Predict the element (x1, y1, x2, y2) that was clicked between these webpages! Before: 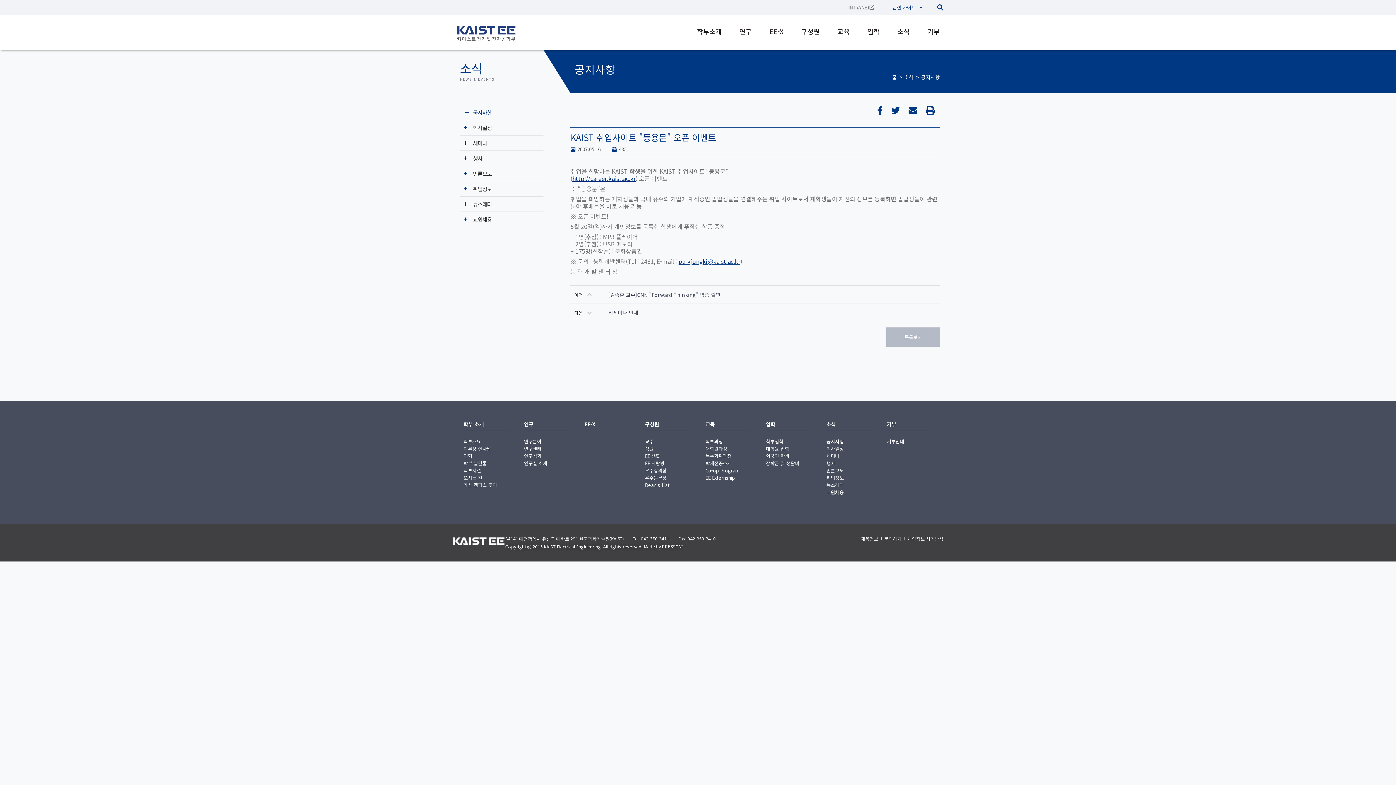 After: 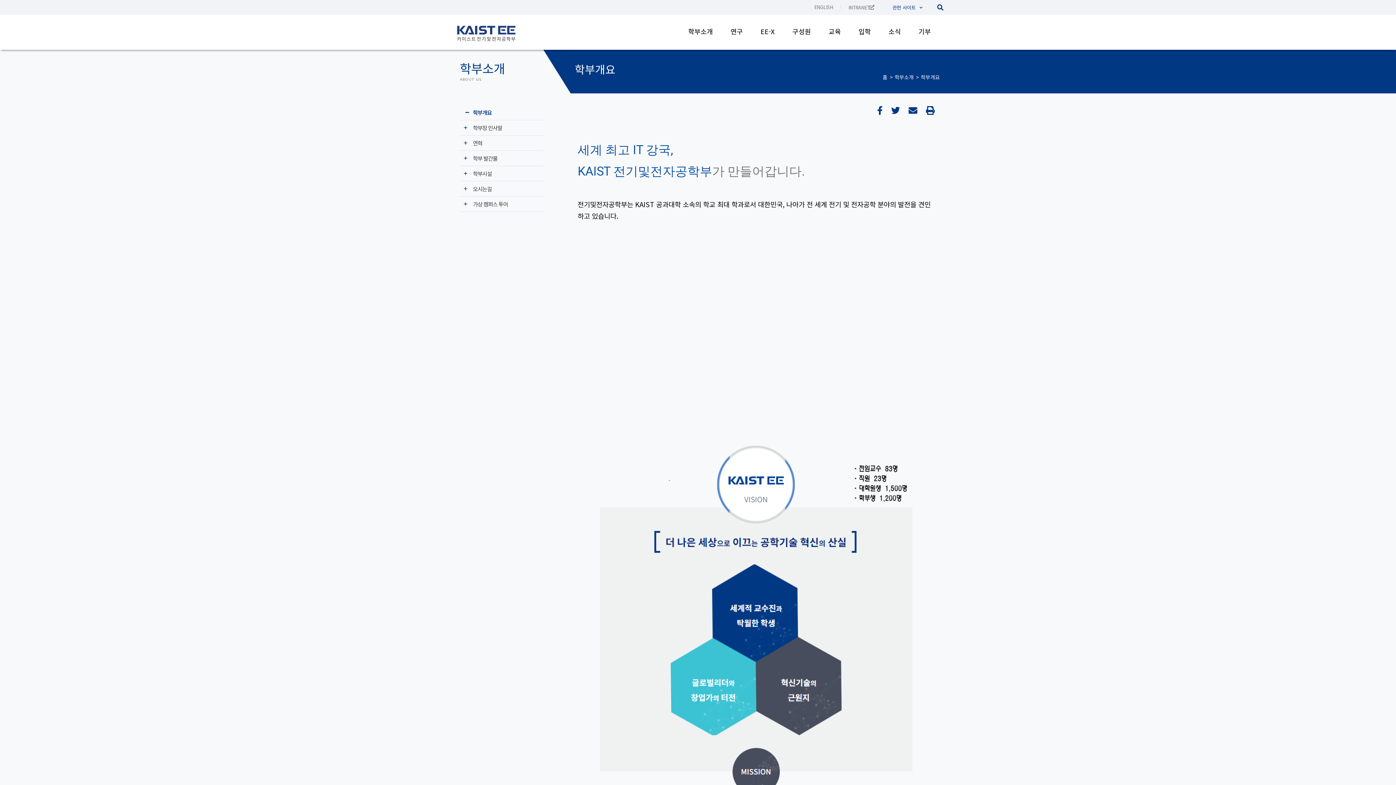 Action: bbox: (697, 20, 722, 42) label: 학부소개